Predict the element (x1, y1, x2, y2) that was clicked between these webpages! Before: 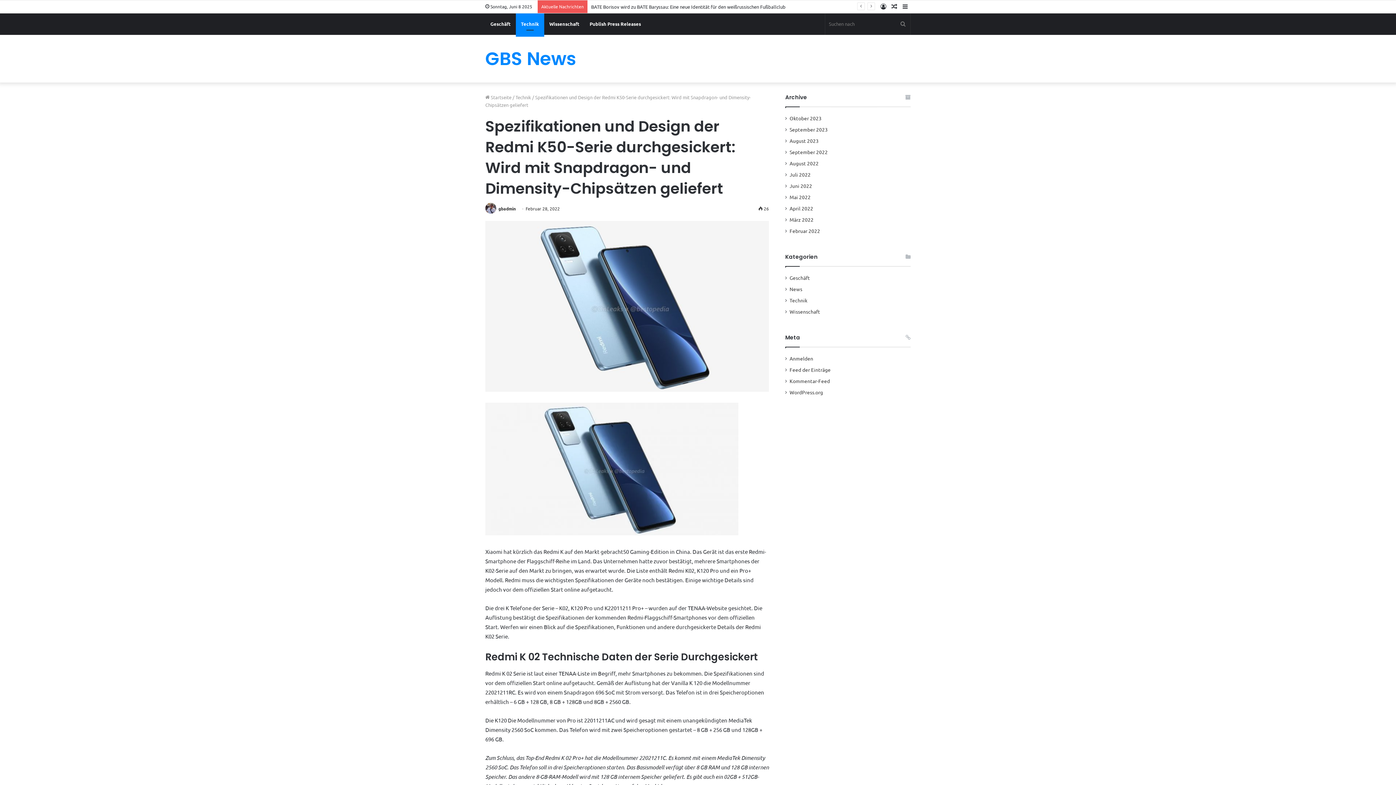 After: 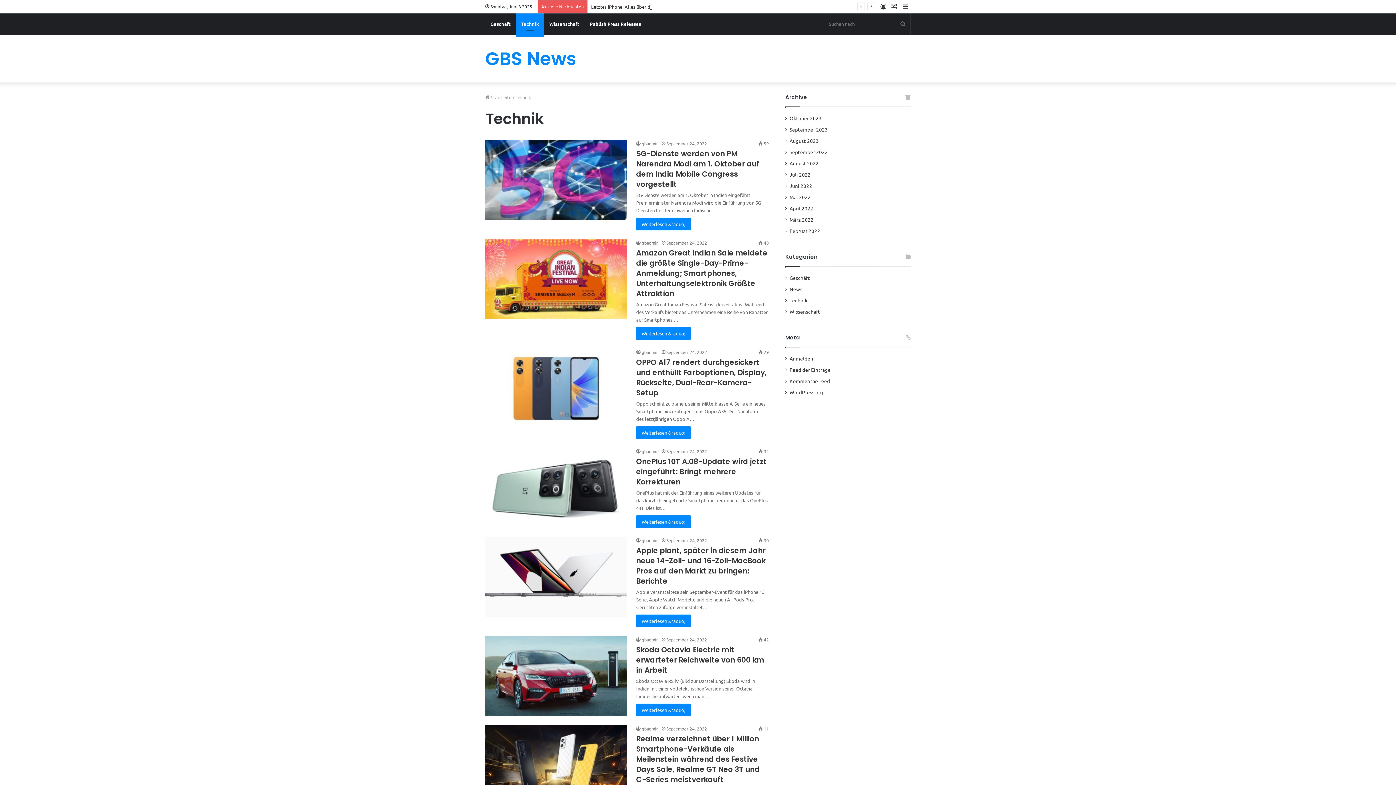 Action: label: Technik bbox: (789, 296, 807, 304)